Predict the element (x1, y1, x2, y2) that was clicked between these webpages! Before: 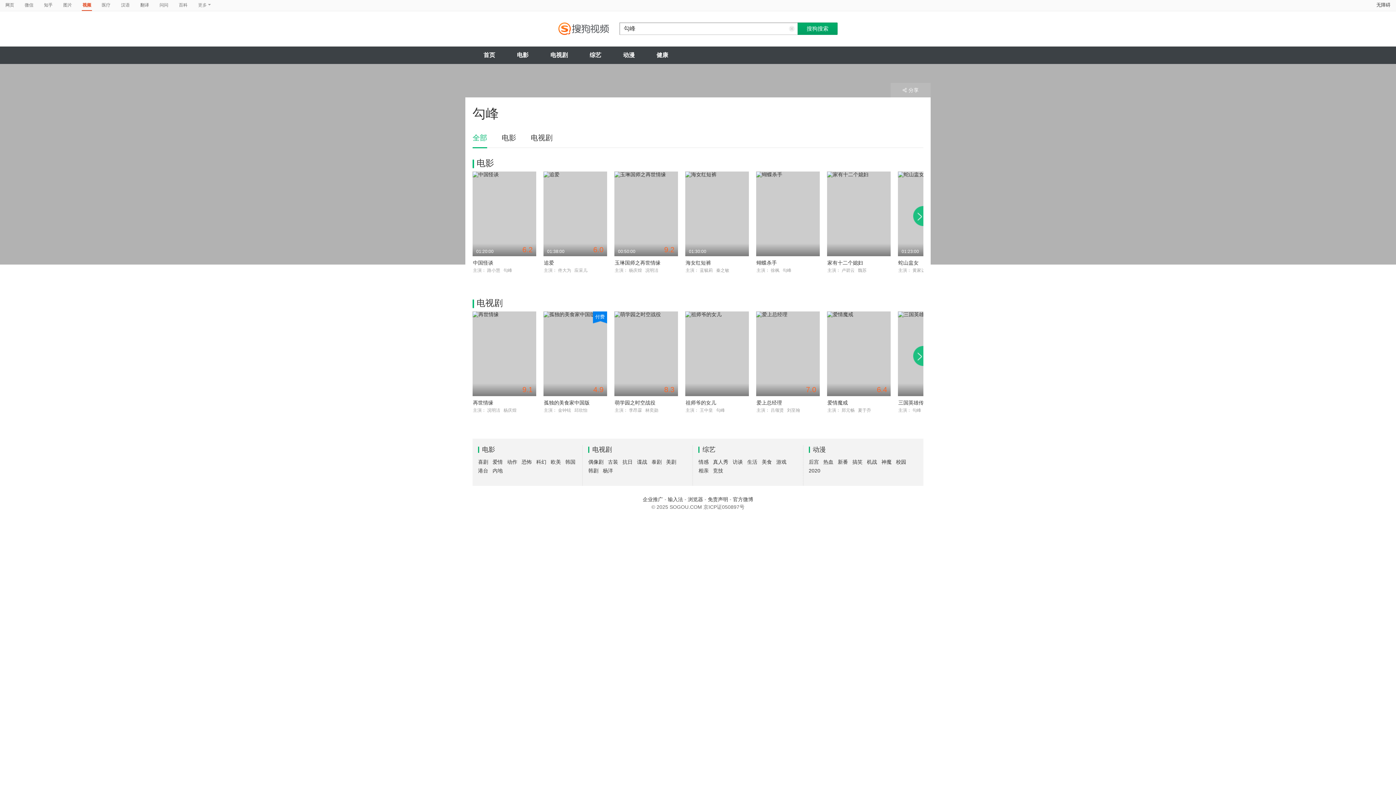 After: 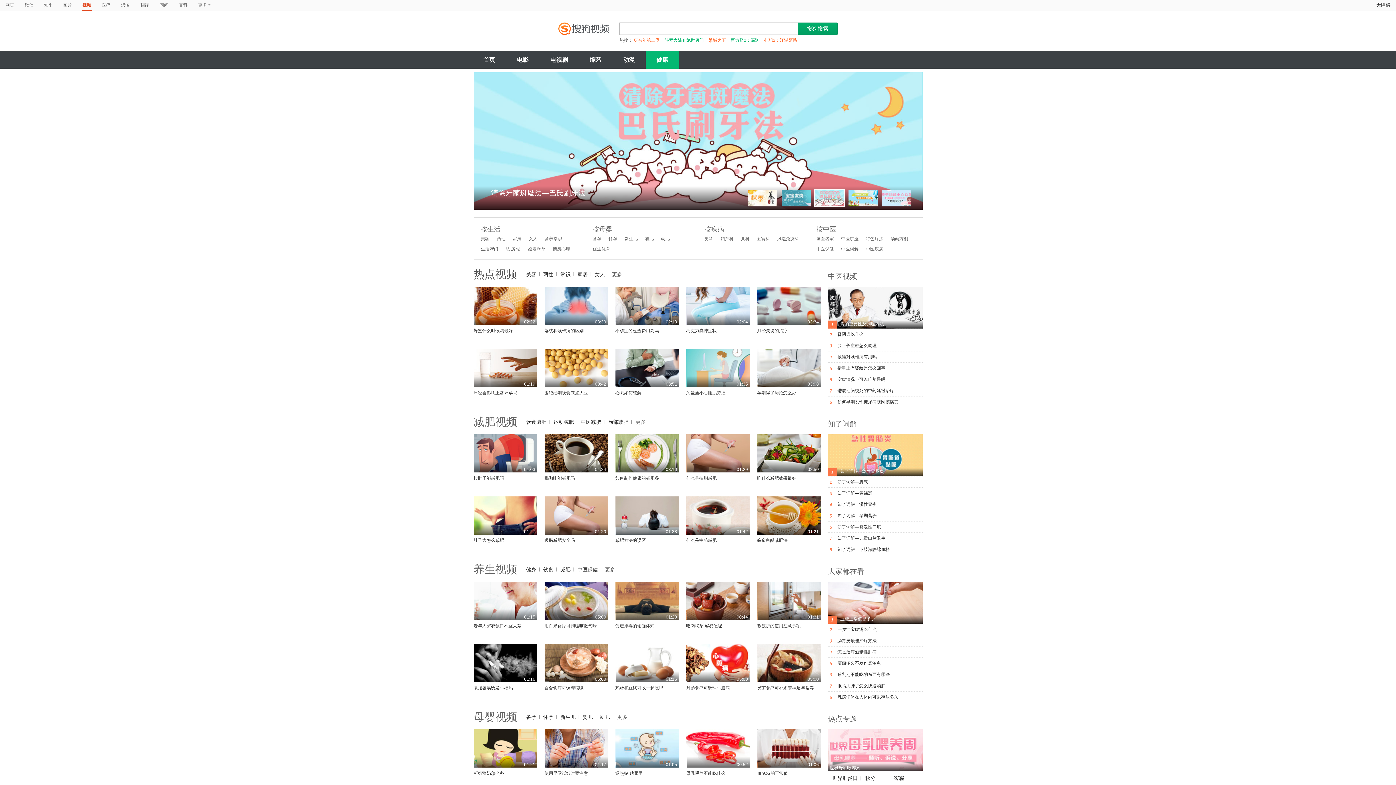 Action: label: 健康 bbox: (645, 46, 679, 64)